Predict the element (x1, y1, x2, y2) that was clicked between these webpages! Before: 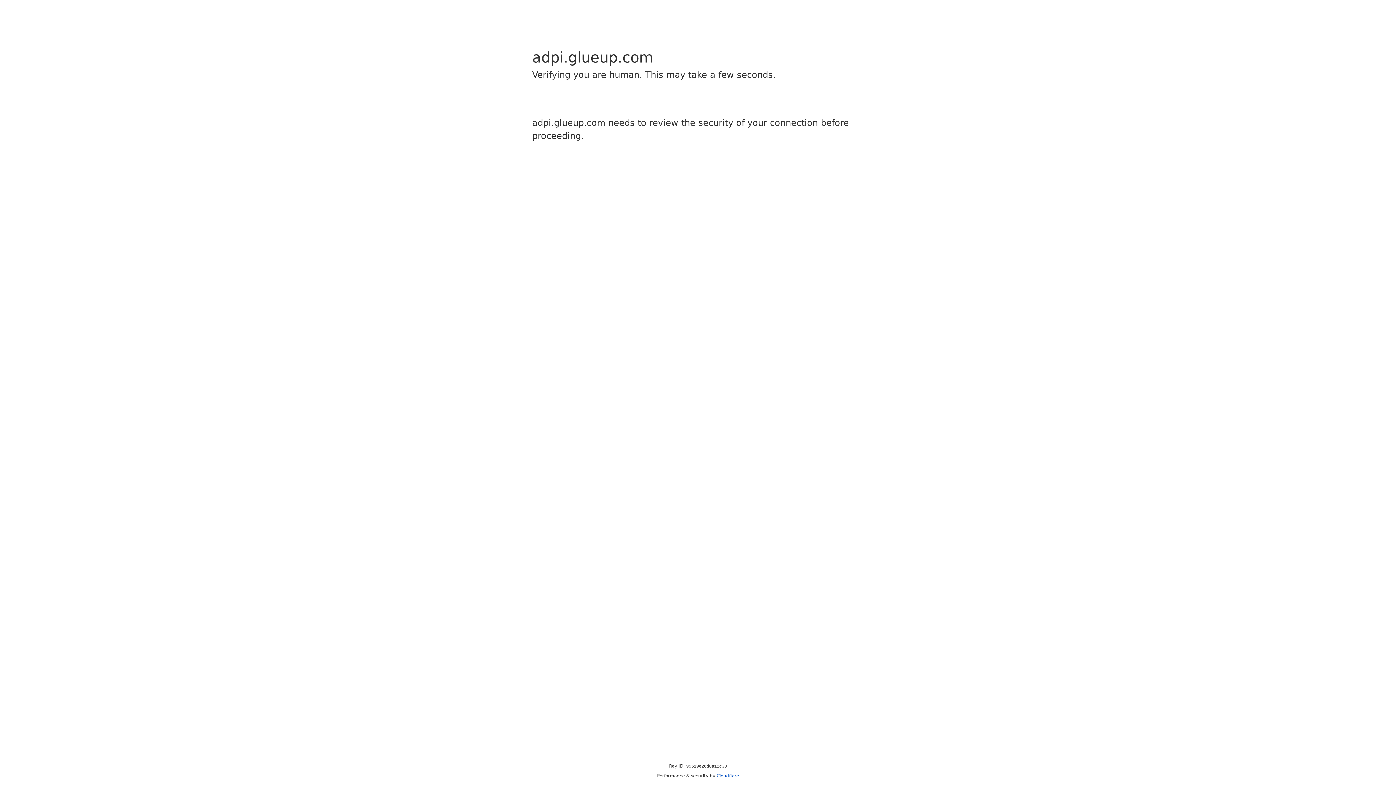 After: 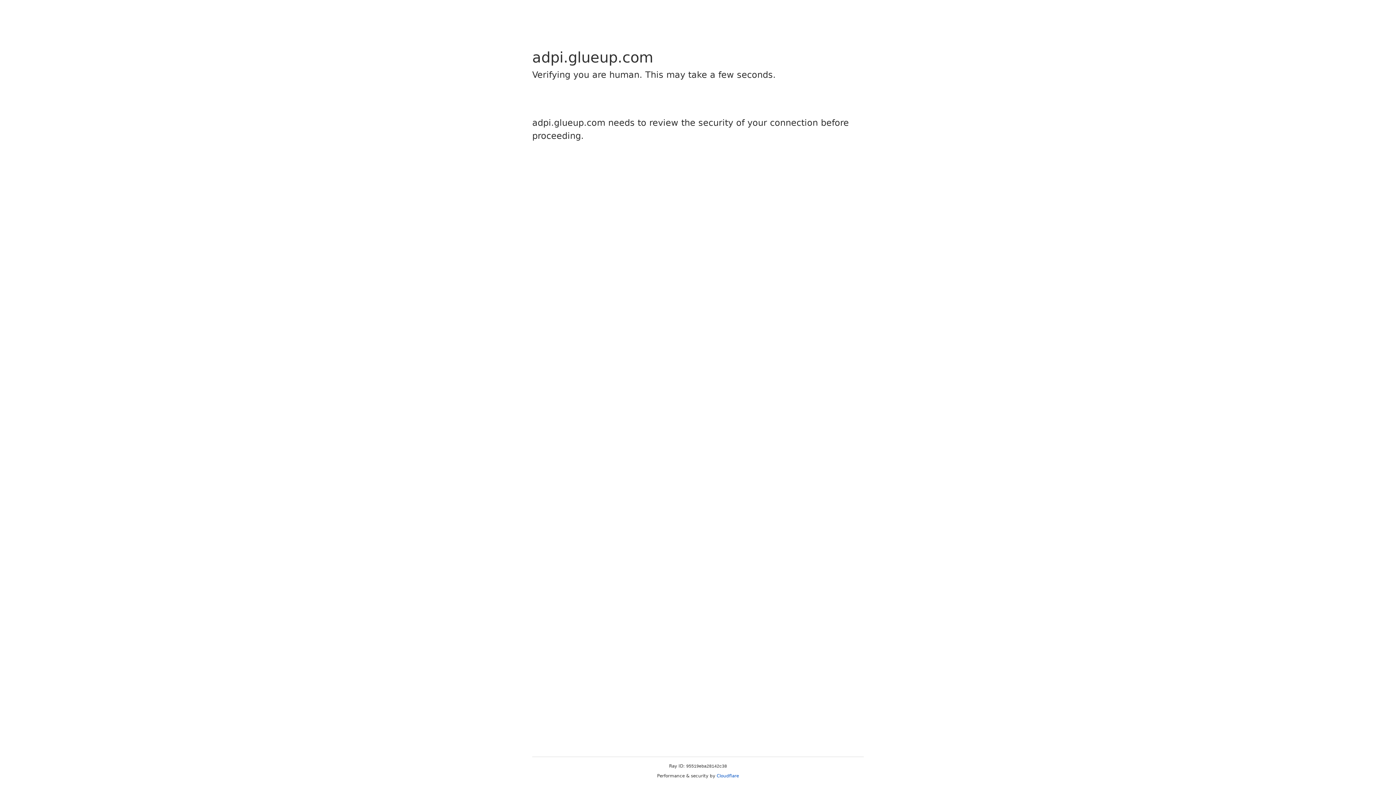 Action: bbox: (716, 773, 739, 778) label: Cloudflare